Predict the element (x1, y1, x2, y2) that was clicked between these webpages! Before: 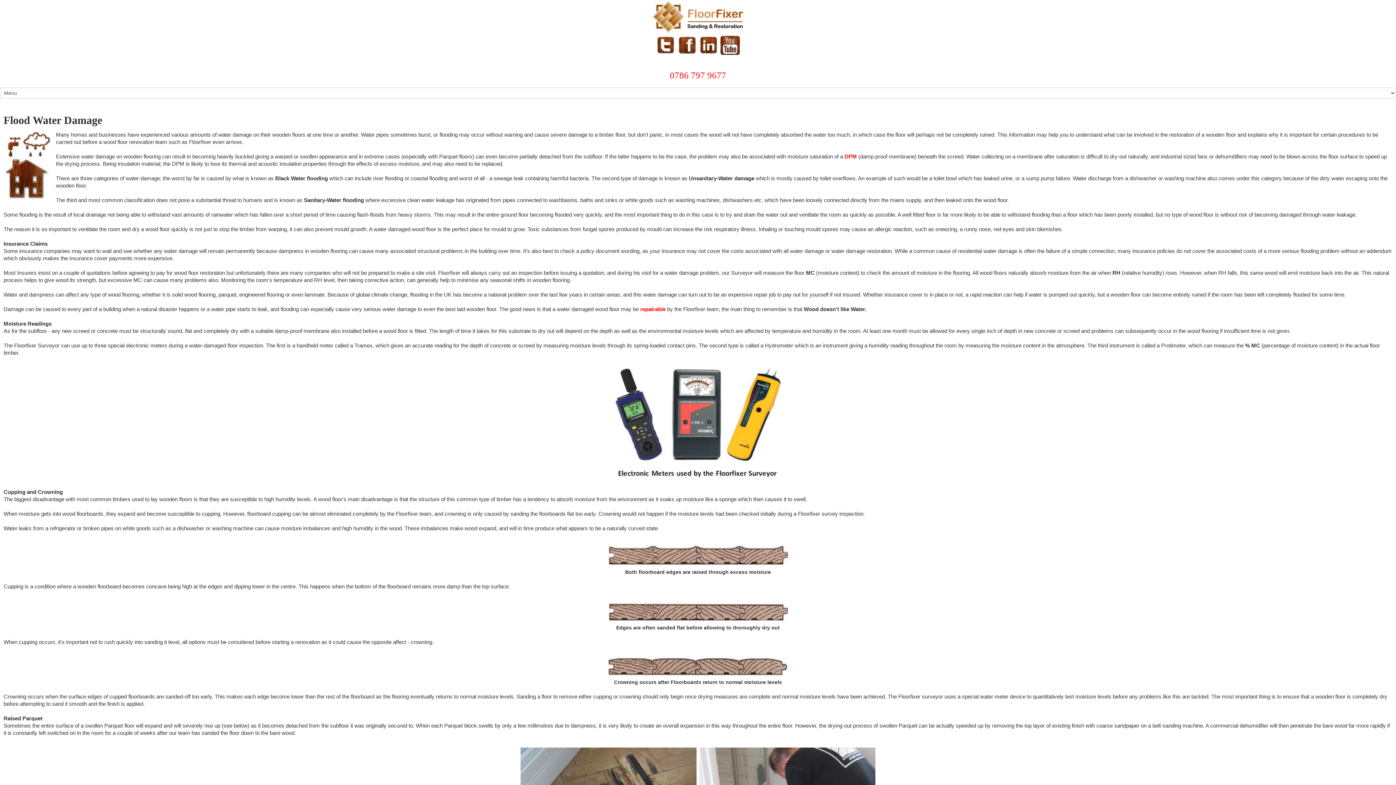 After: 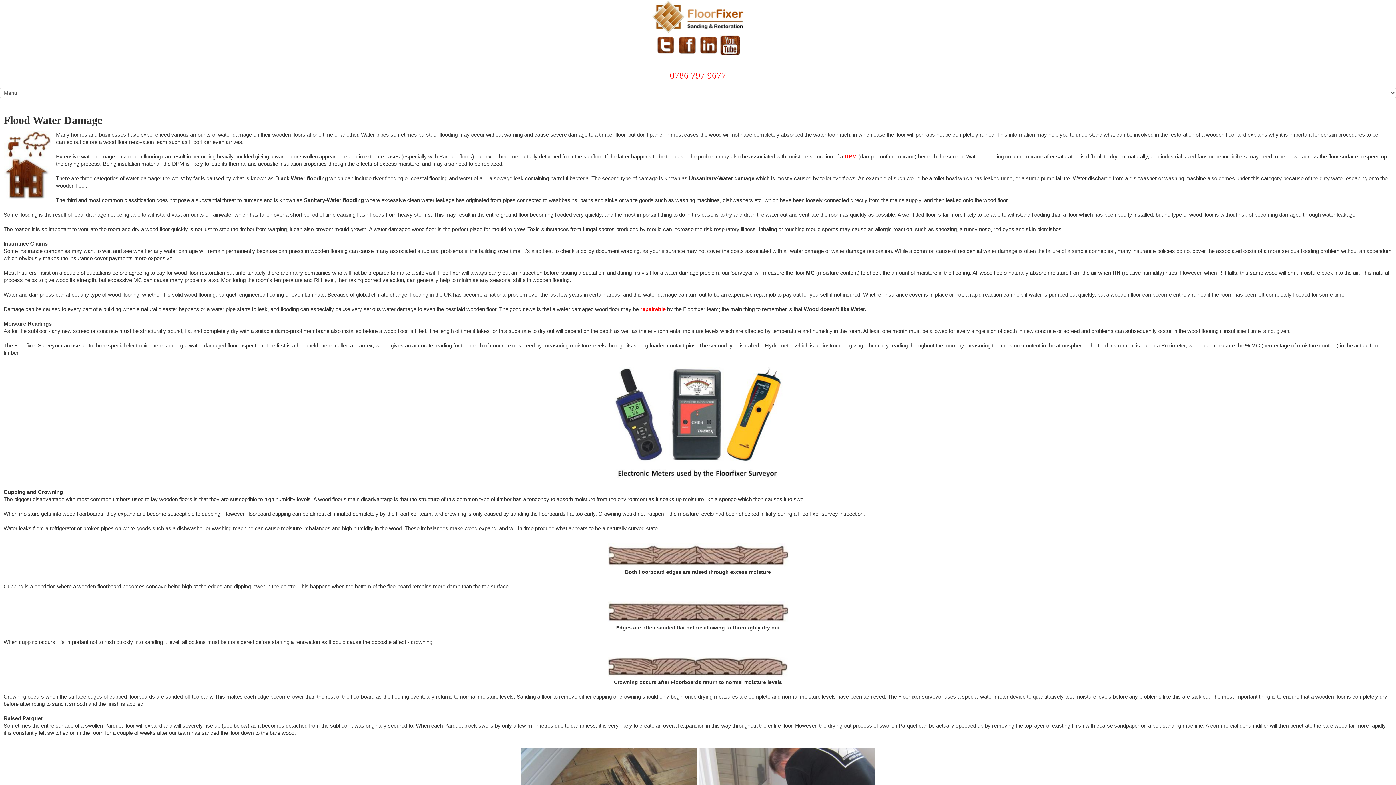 Action: bbox: (720, 50, 740, 56)